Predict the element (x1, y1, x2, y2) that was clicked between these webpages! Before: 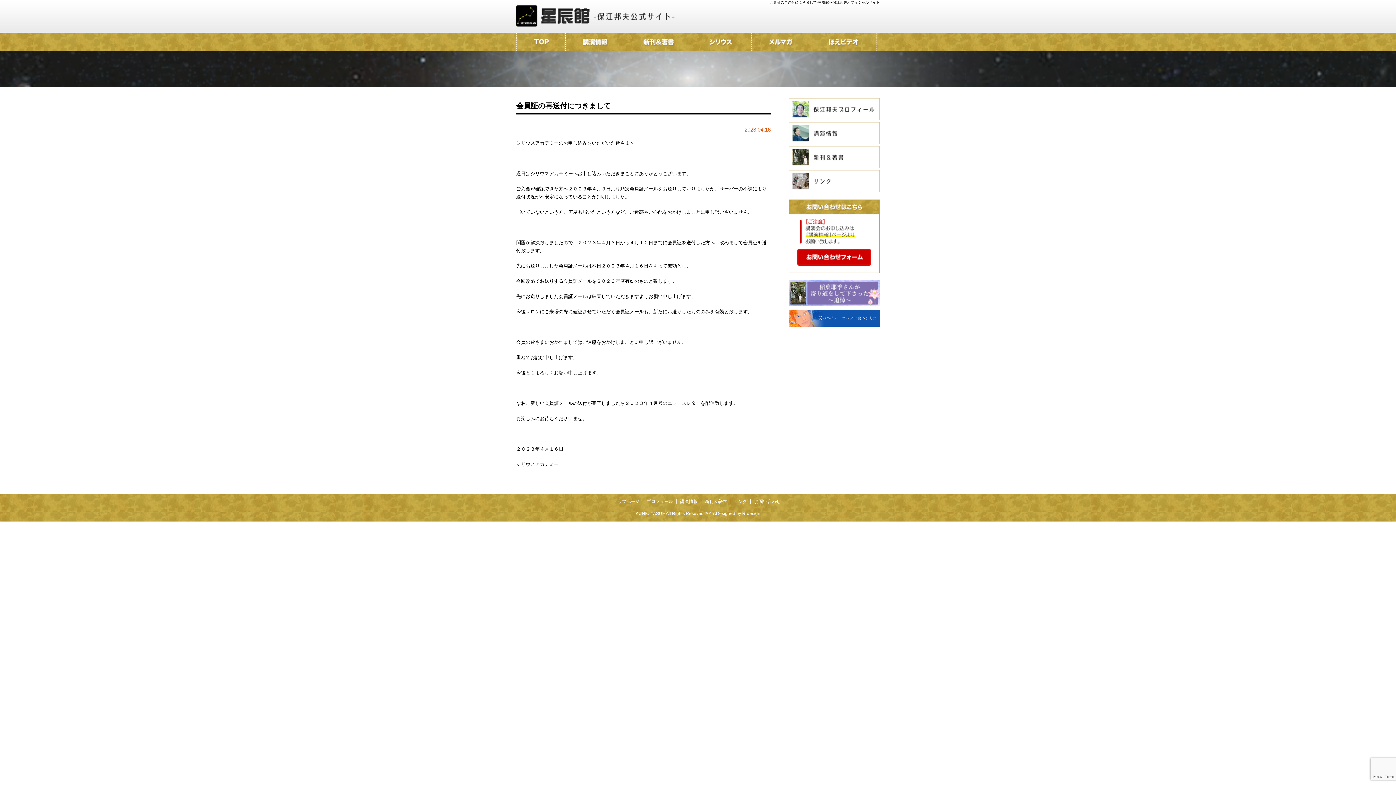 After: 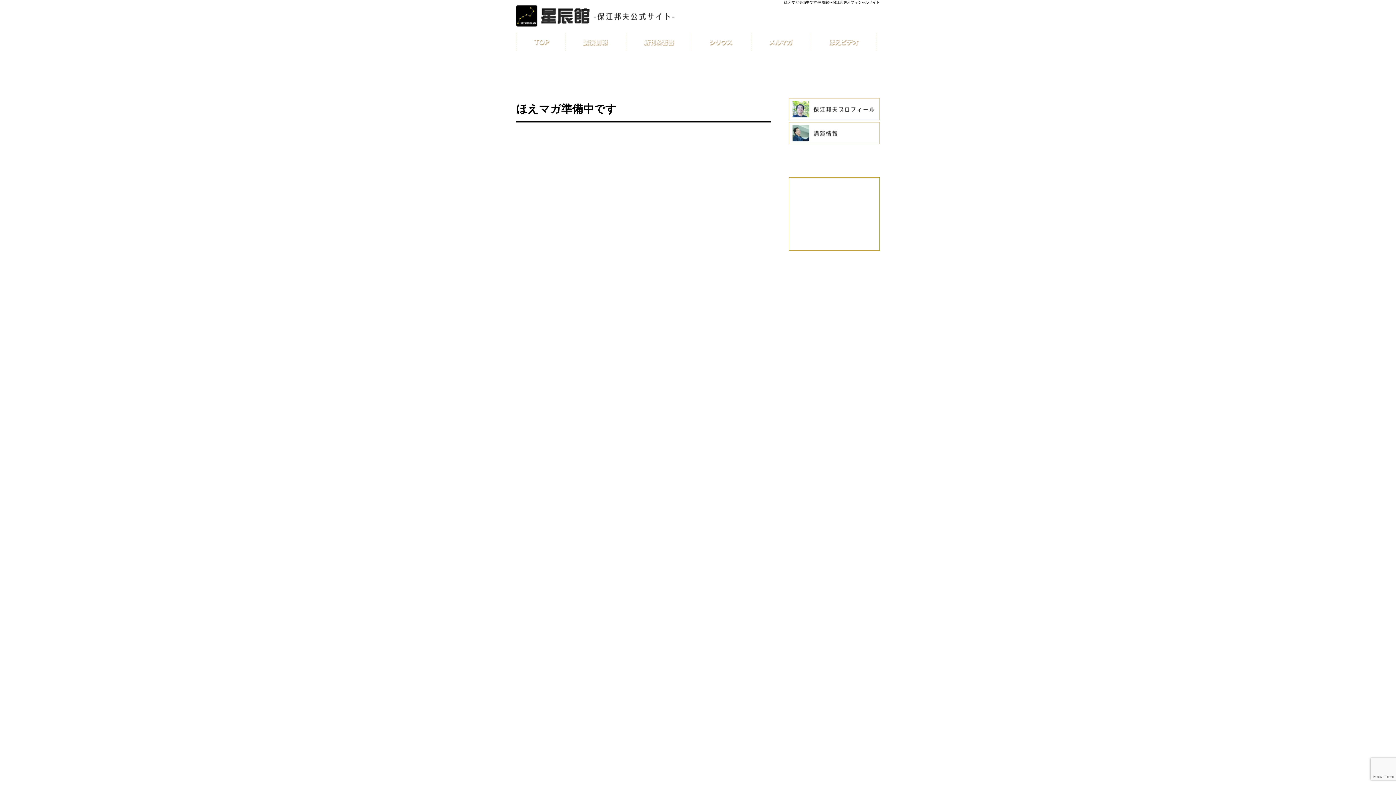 Action: bbox: (752, 32, 811, 50)